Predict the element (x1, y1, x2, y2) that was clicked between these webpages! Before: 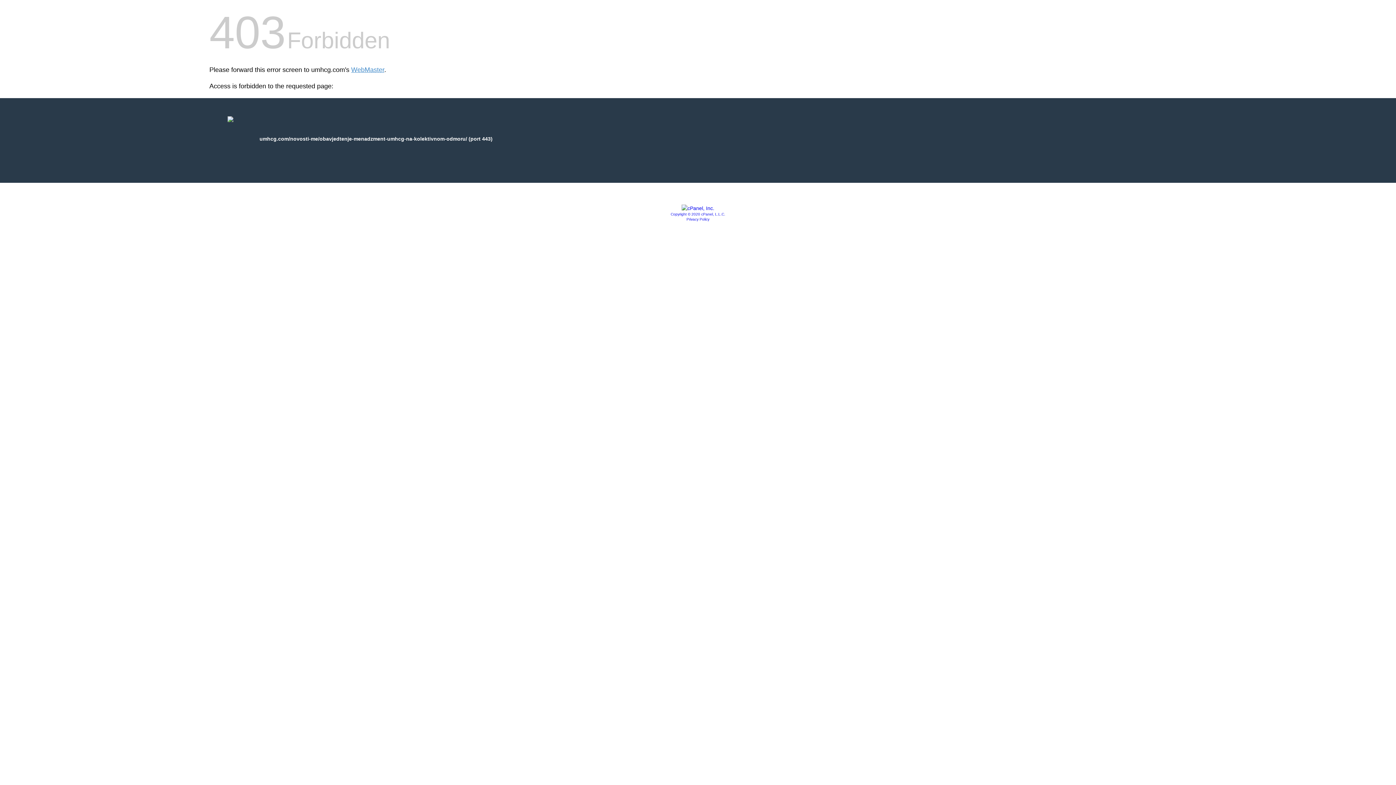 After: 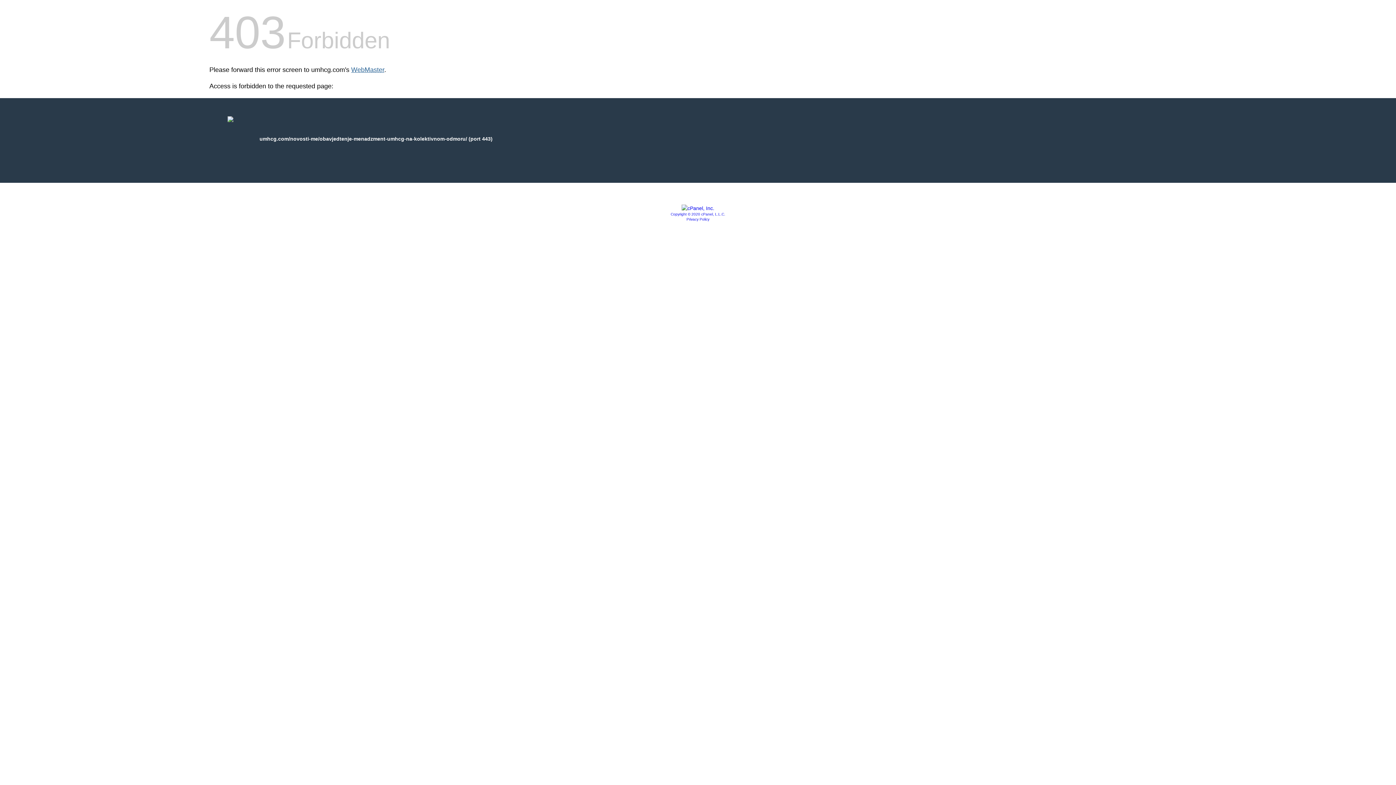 Action: bbox: (351, 66, 384, 73) label: WebMaster